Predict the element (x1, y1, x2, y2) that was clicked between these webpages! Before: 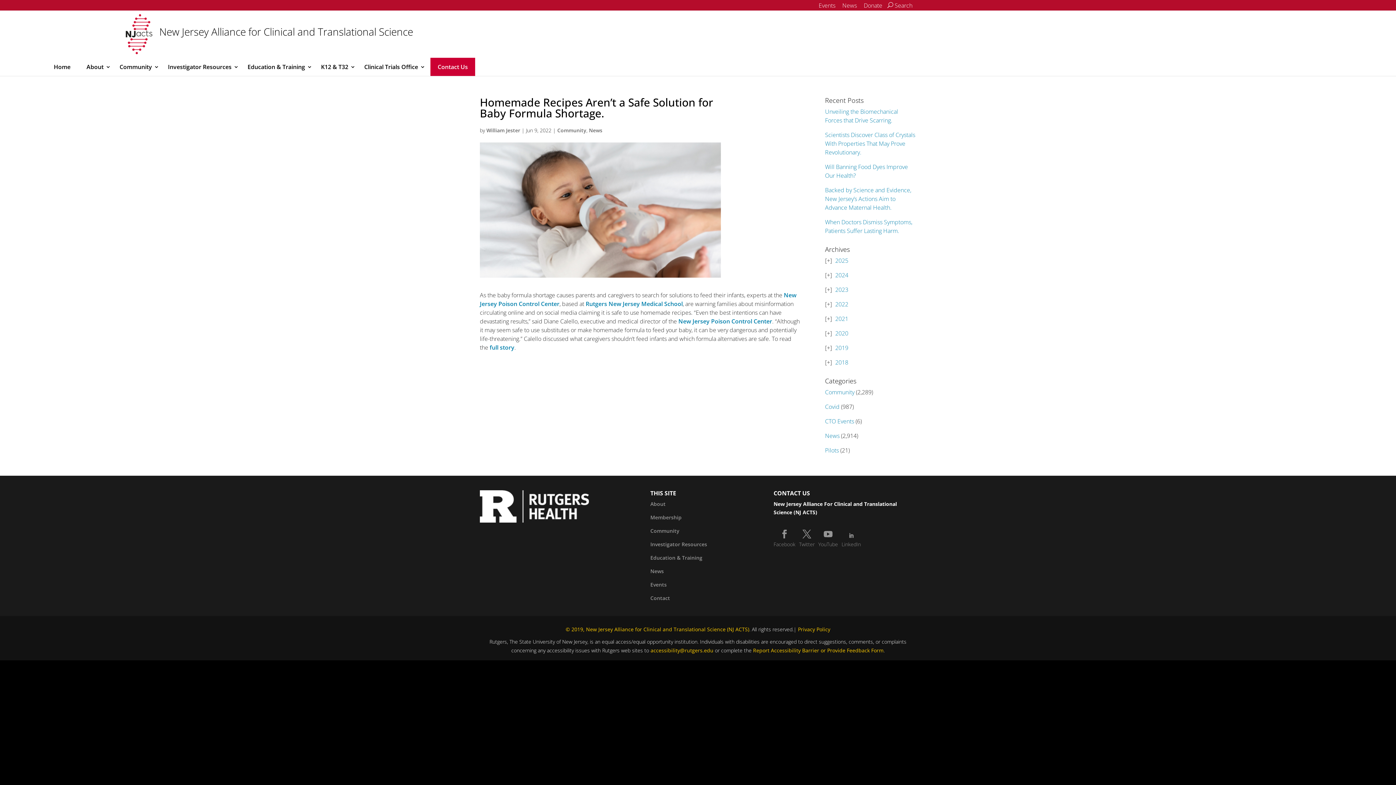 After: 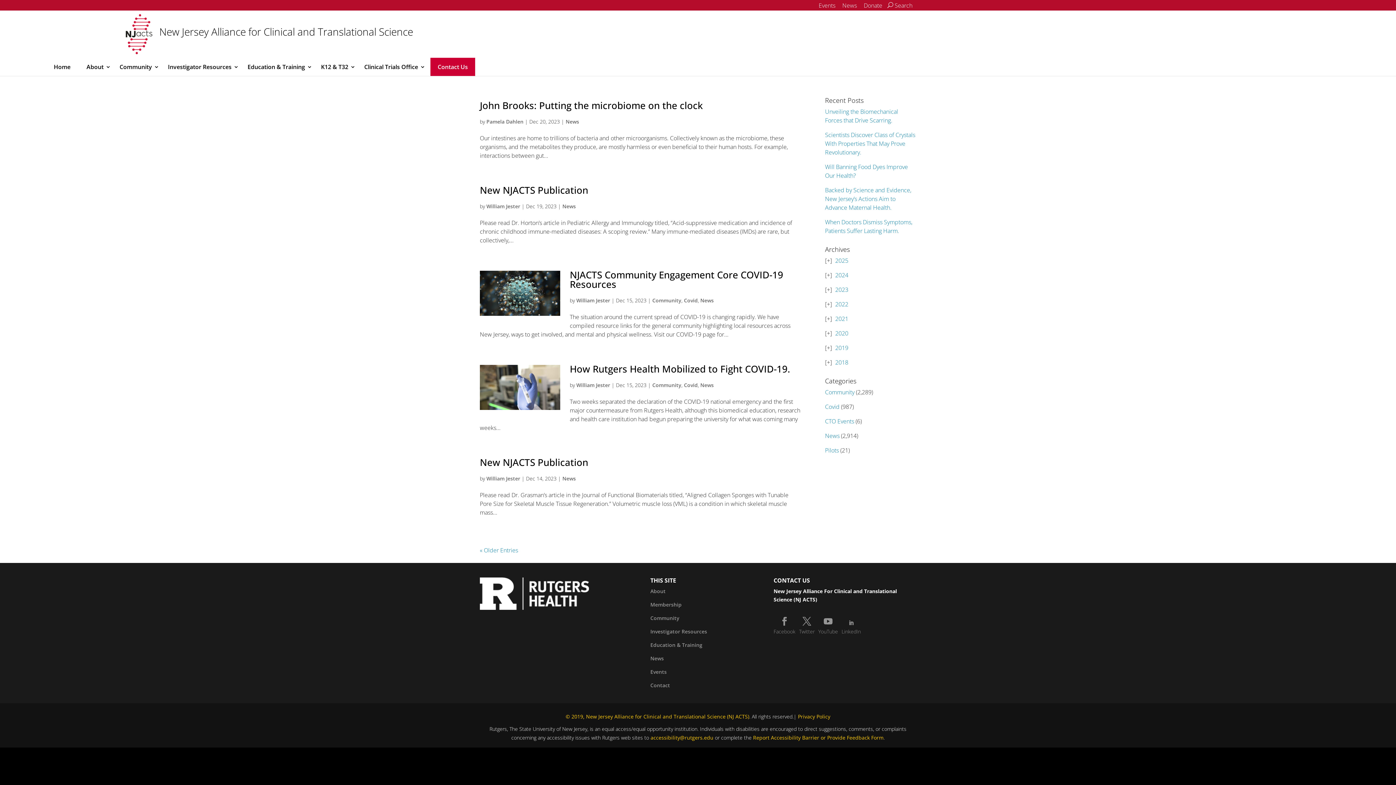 Action: label: 2023 bbox: (835, 285, 848, 293)